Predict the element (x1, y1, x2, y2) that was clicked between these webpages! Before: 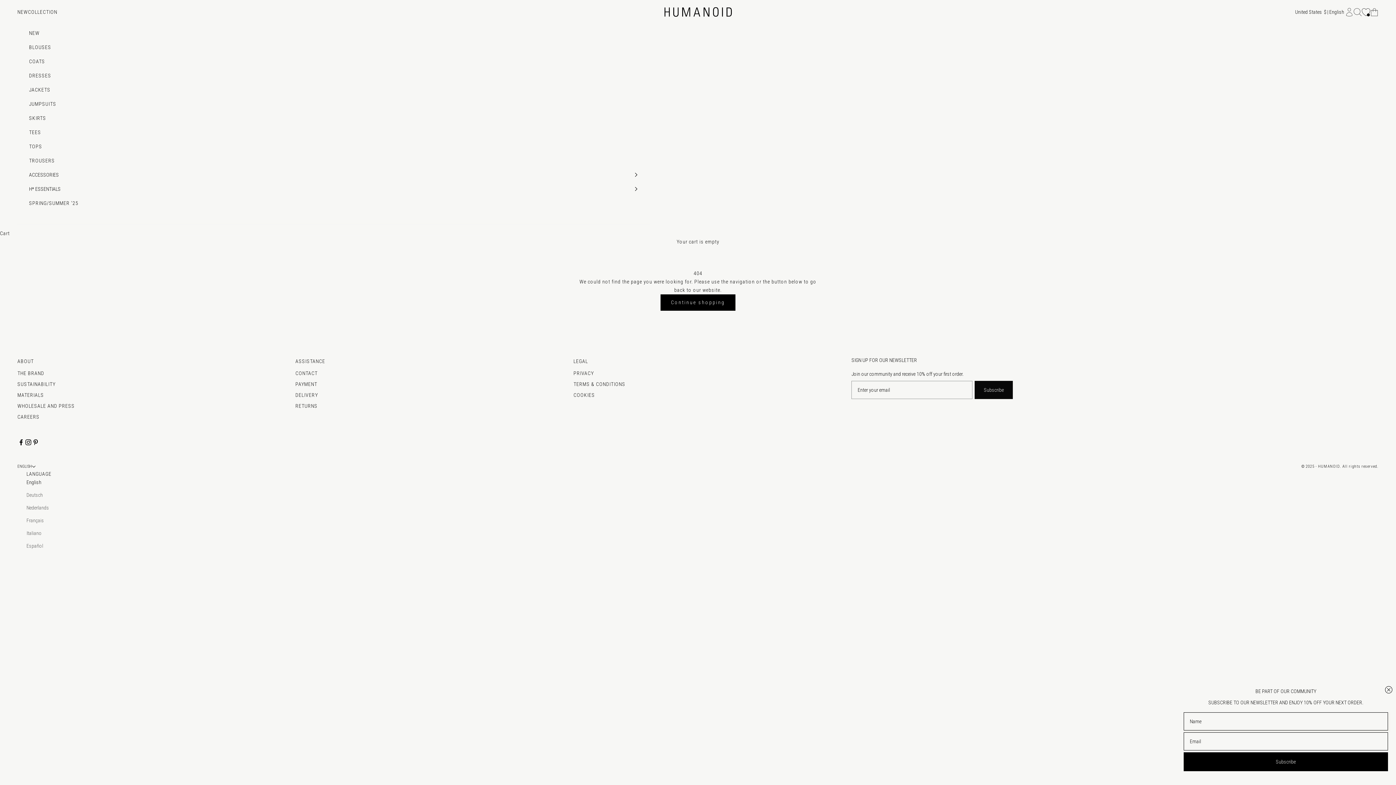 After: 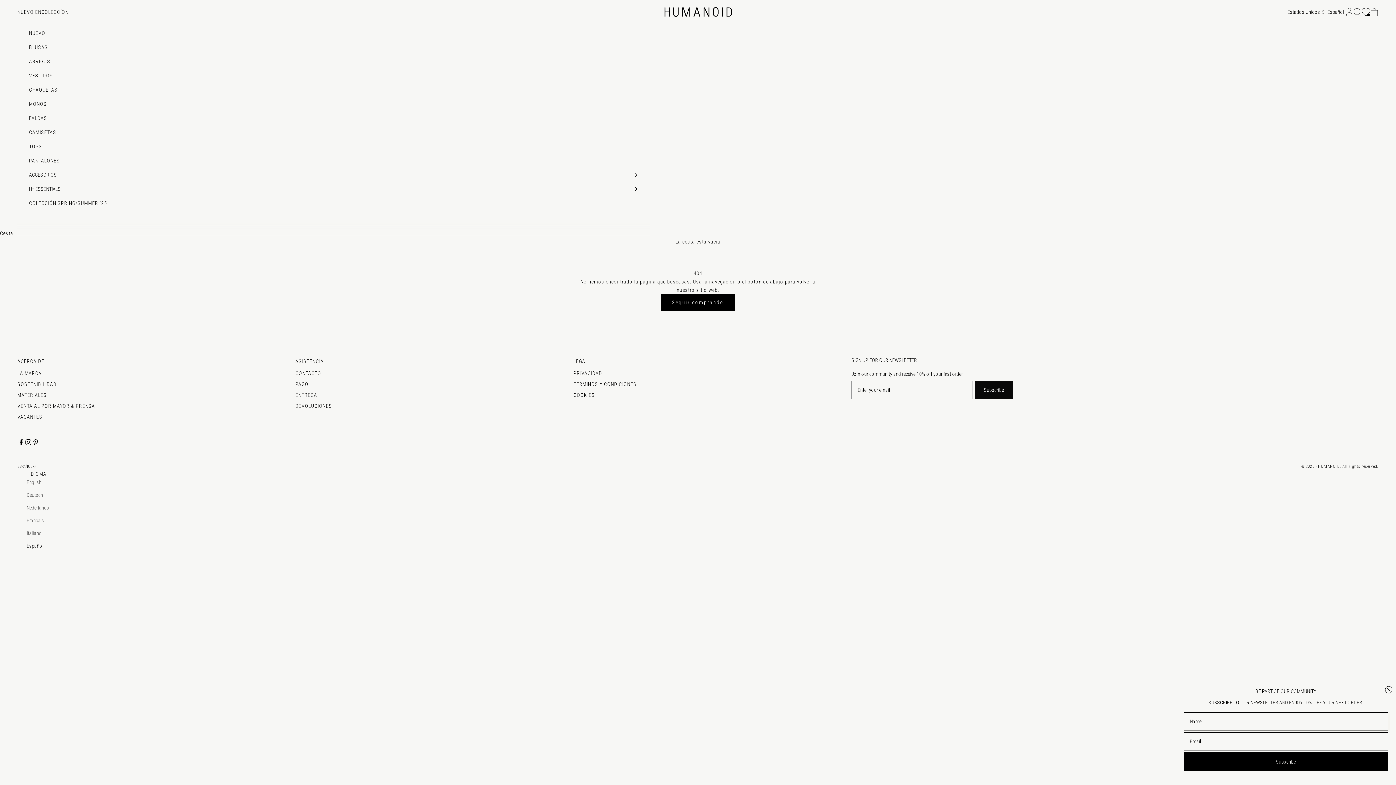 Action: bbox: (26, 542, 51, 550) label: Español